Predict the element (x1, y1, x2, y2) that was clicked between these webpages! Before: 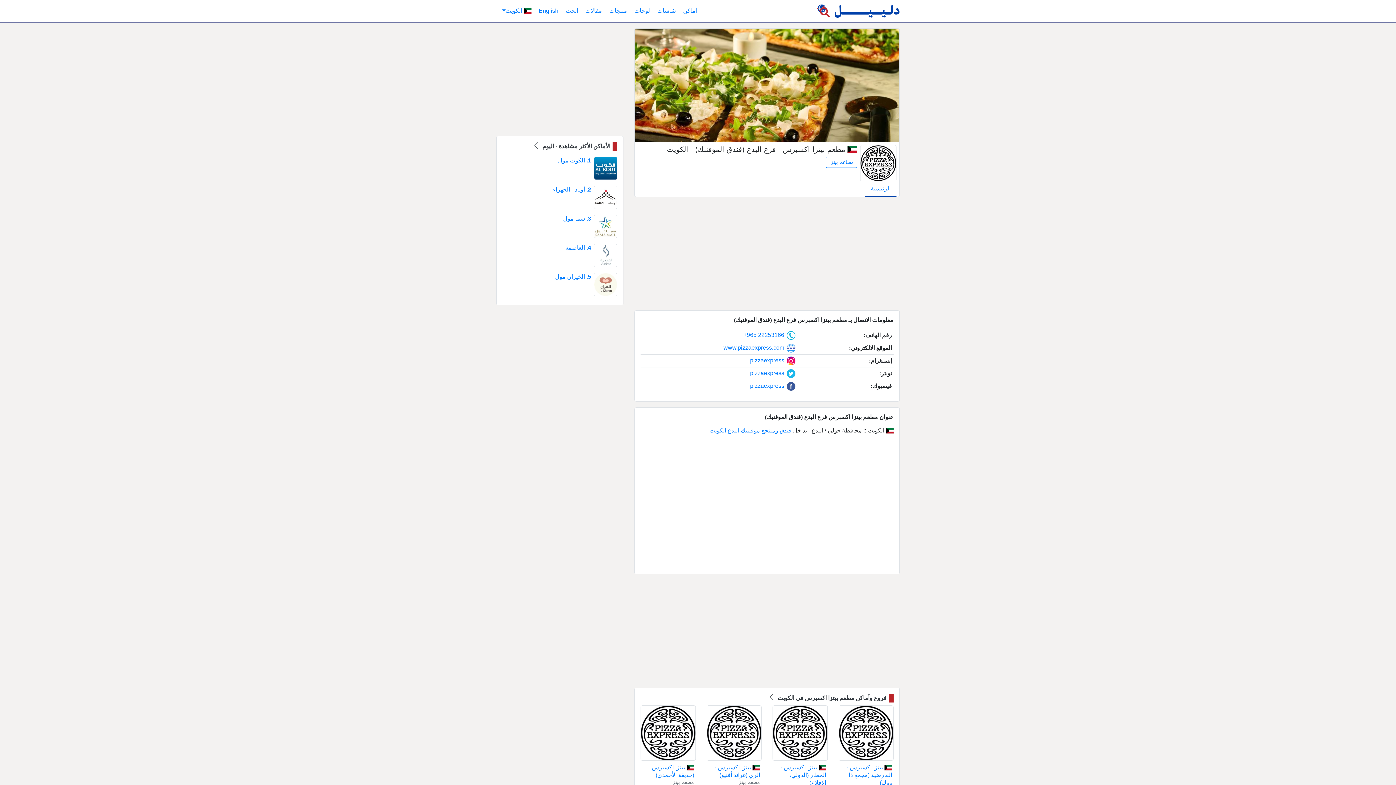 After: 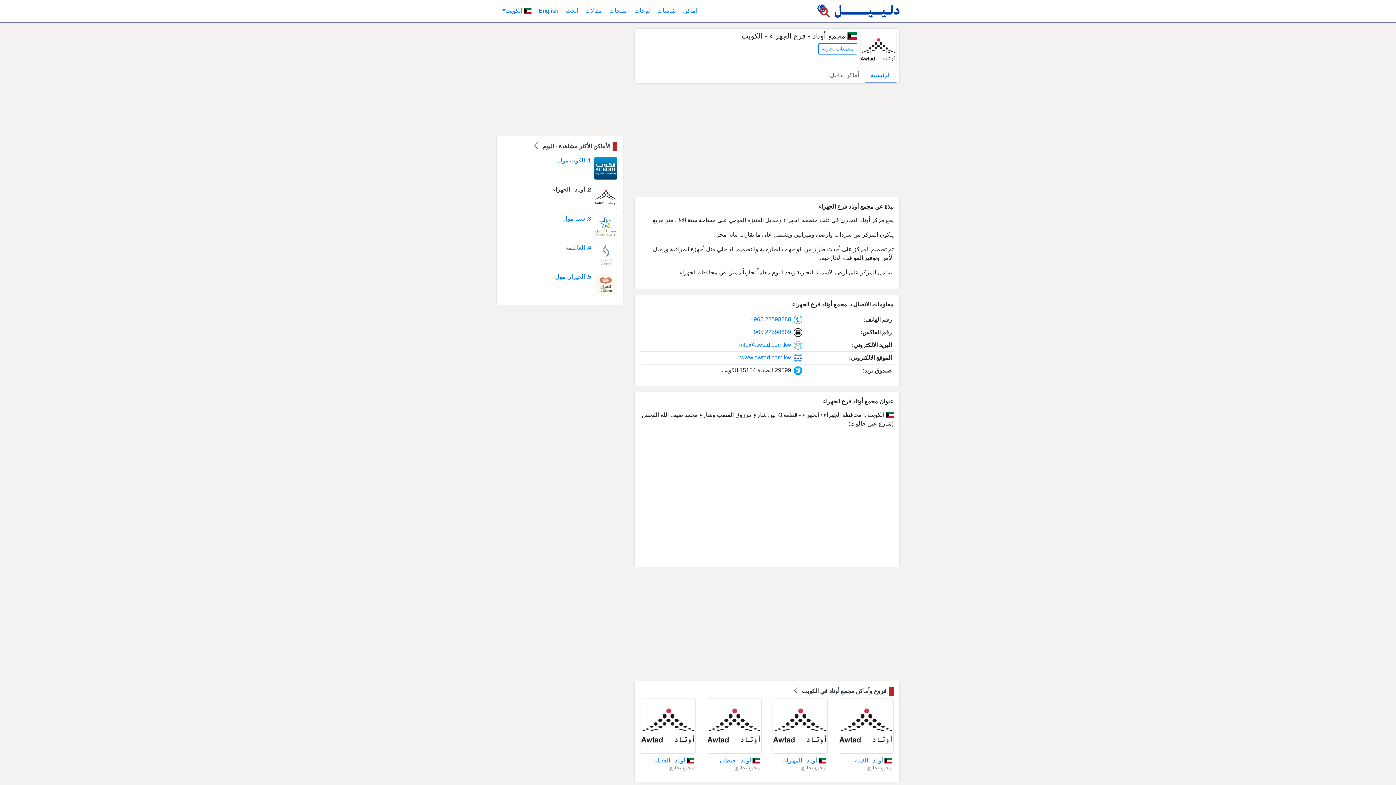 Action: bbox: (502, 185, 591, 193) label: 2. أوتاد - الجهراء